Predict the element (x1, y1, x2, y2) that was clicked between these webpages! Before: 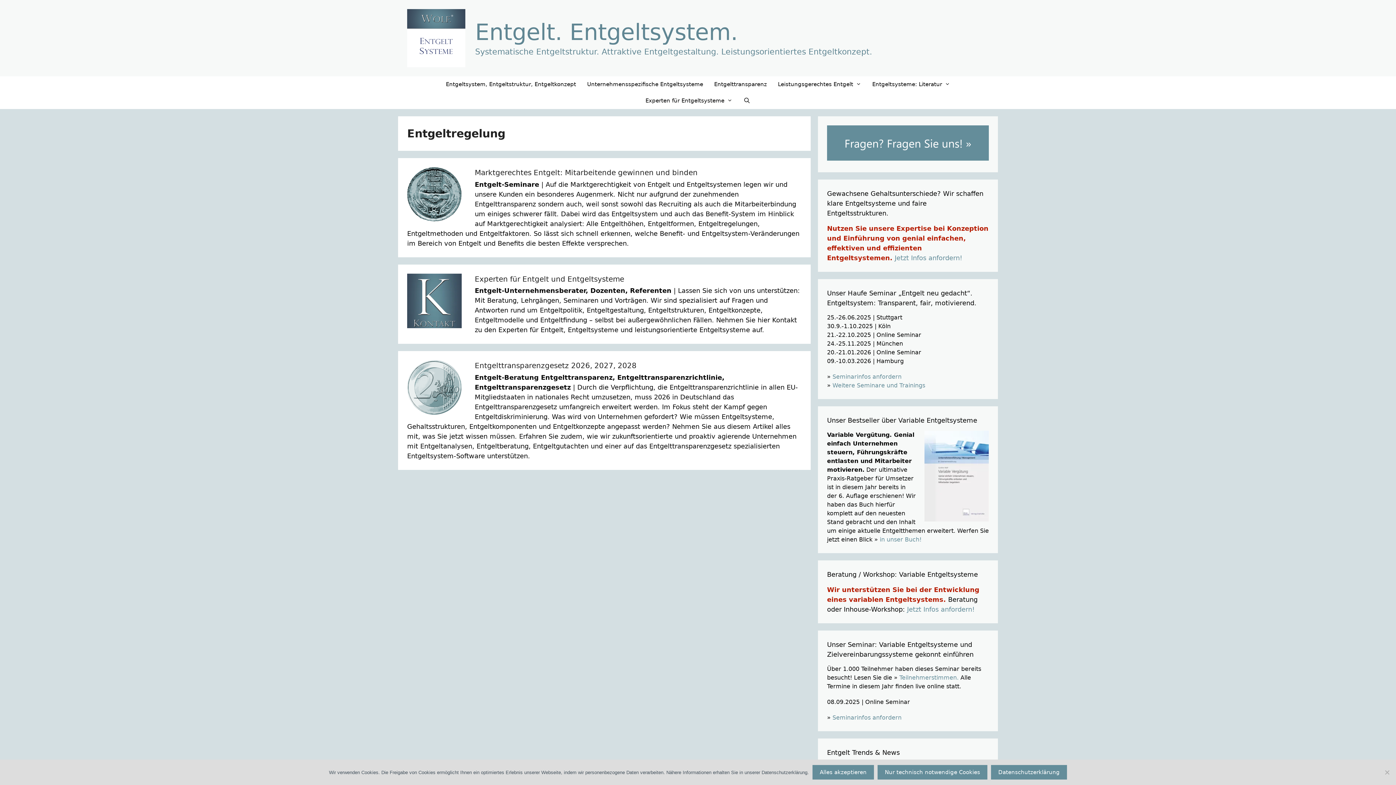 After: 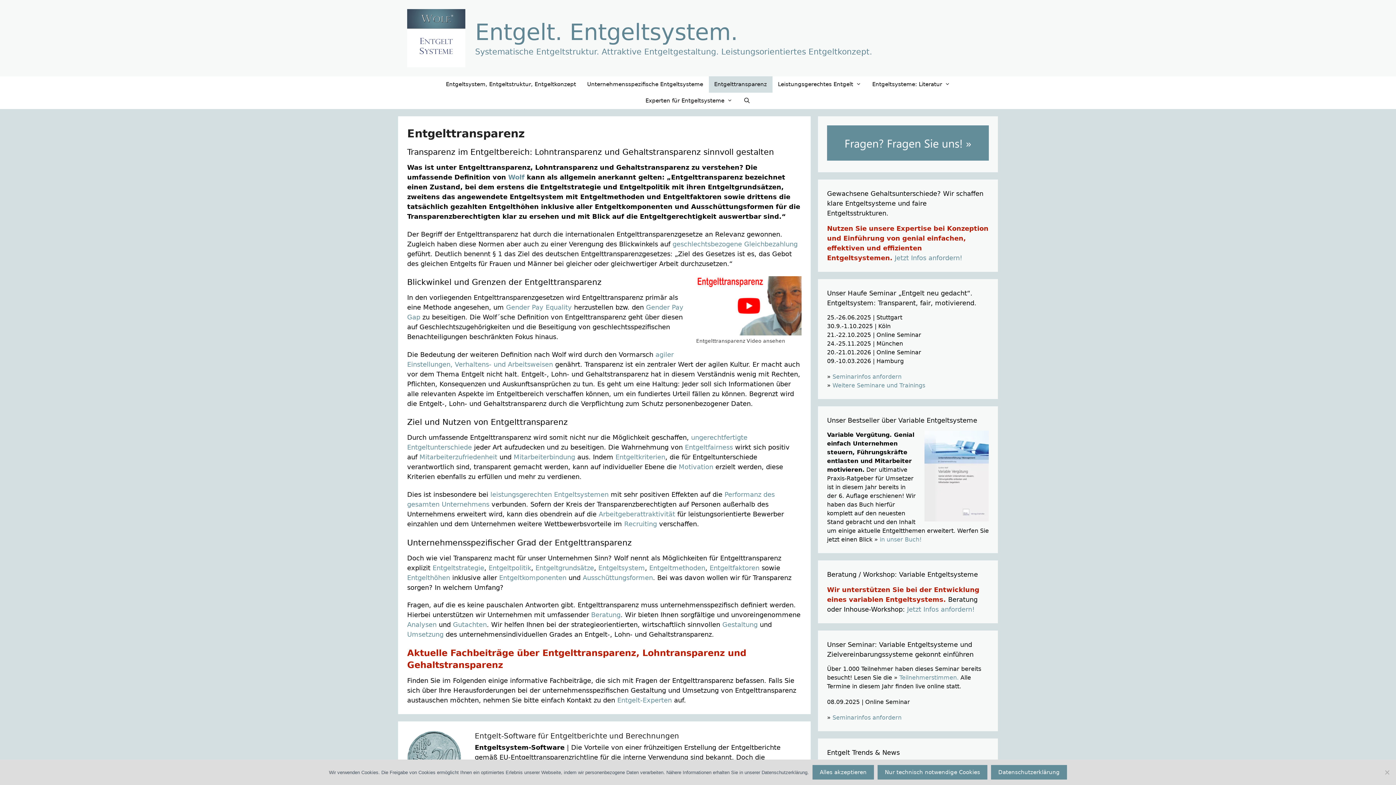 Action: label: Entgelttransparenz bbox: (708, 76, 772, 92)